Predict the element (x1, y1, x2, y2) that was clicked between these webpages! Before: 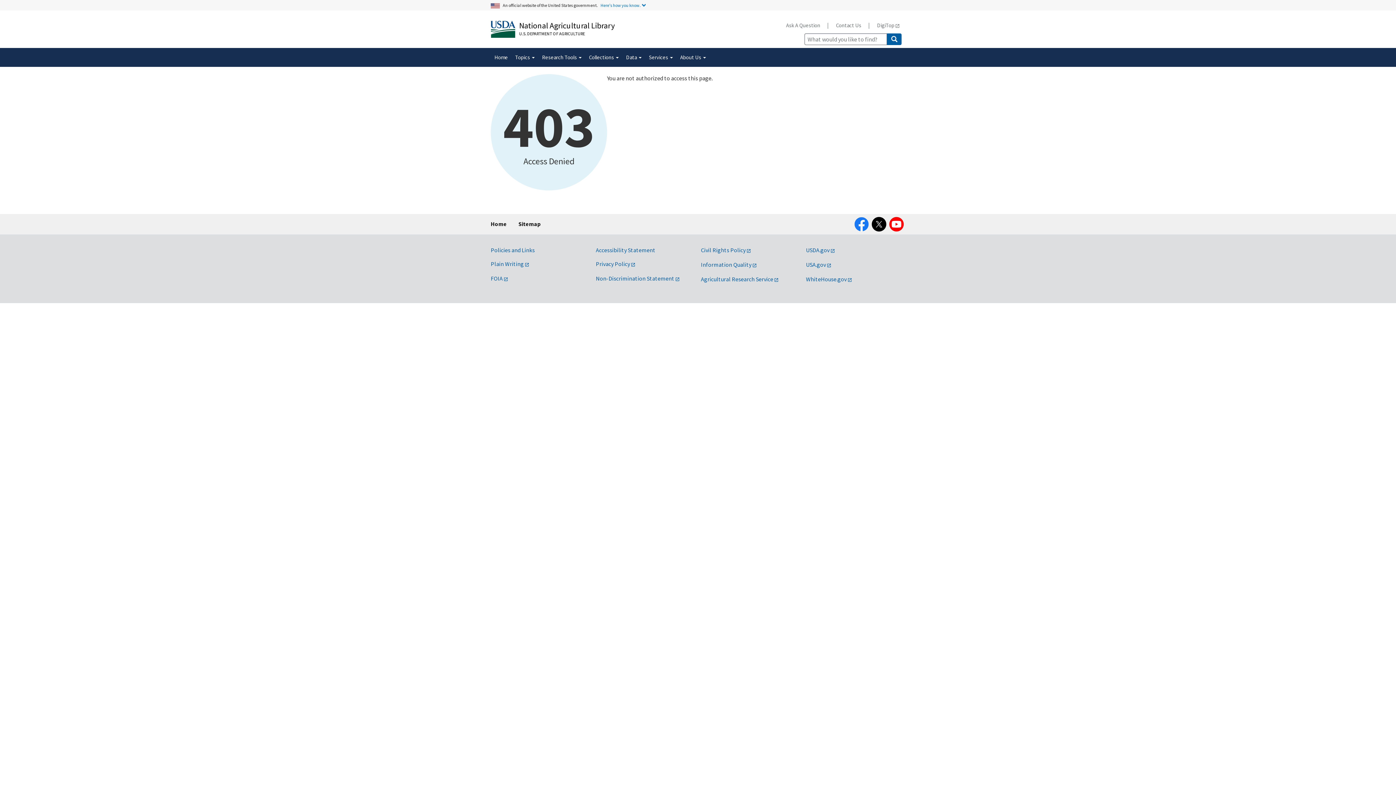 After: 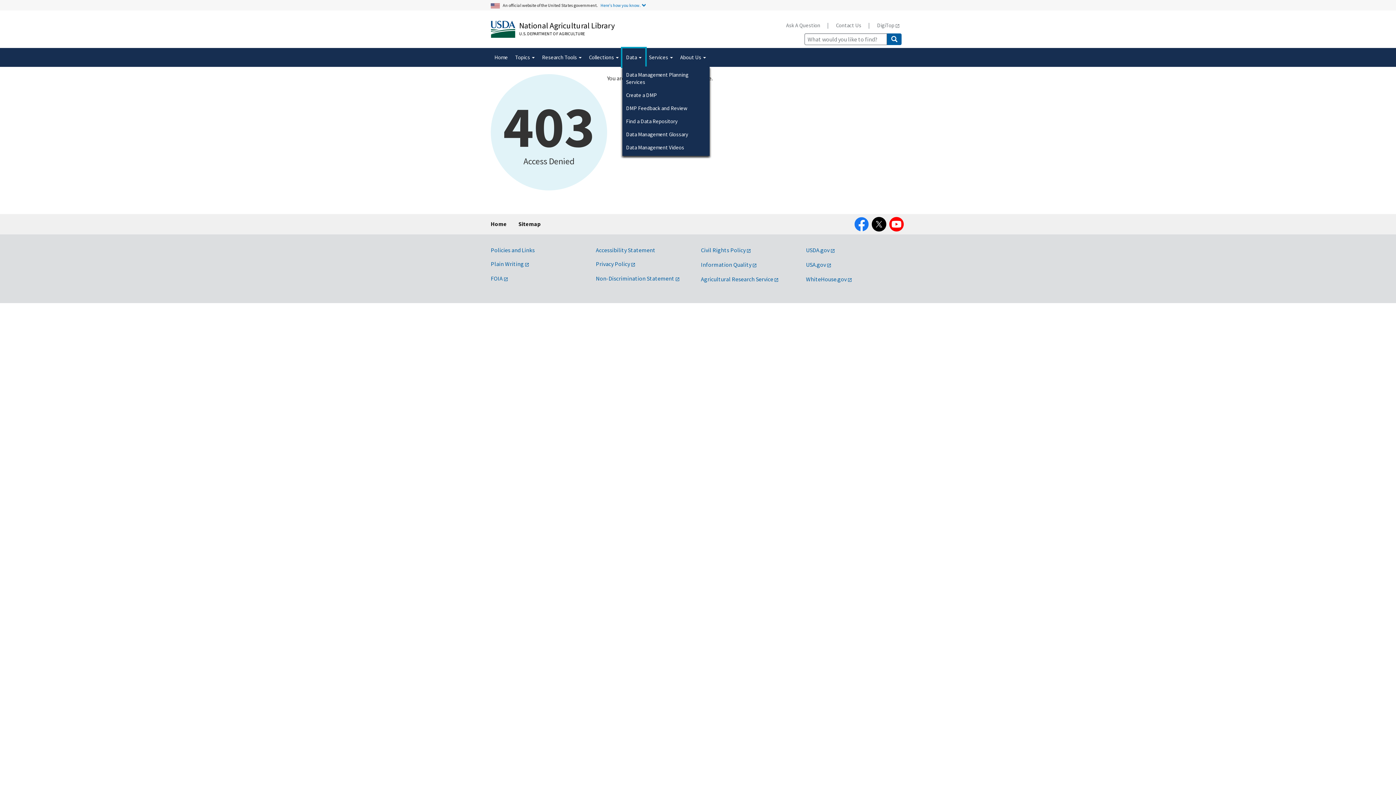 Action: bbox: (622, 48, 645, 66) label: Data 